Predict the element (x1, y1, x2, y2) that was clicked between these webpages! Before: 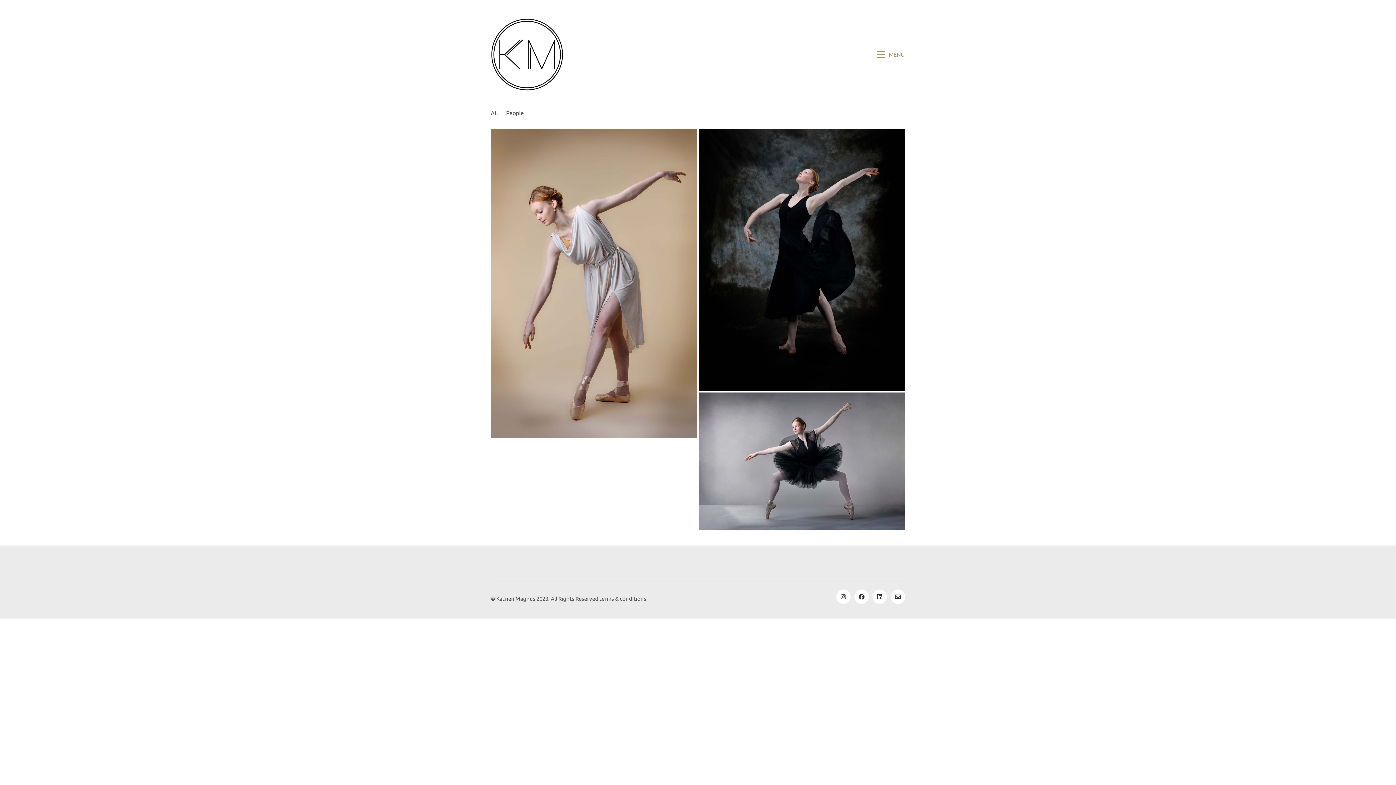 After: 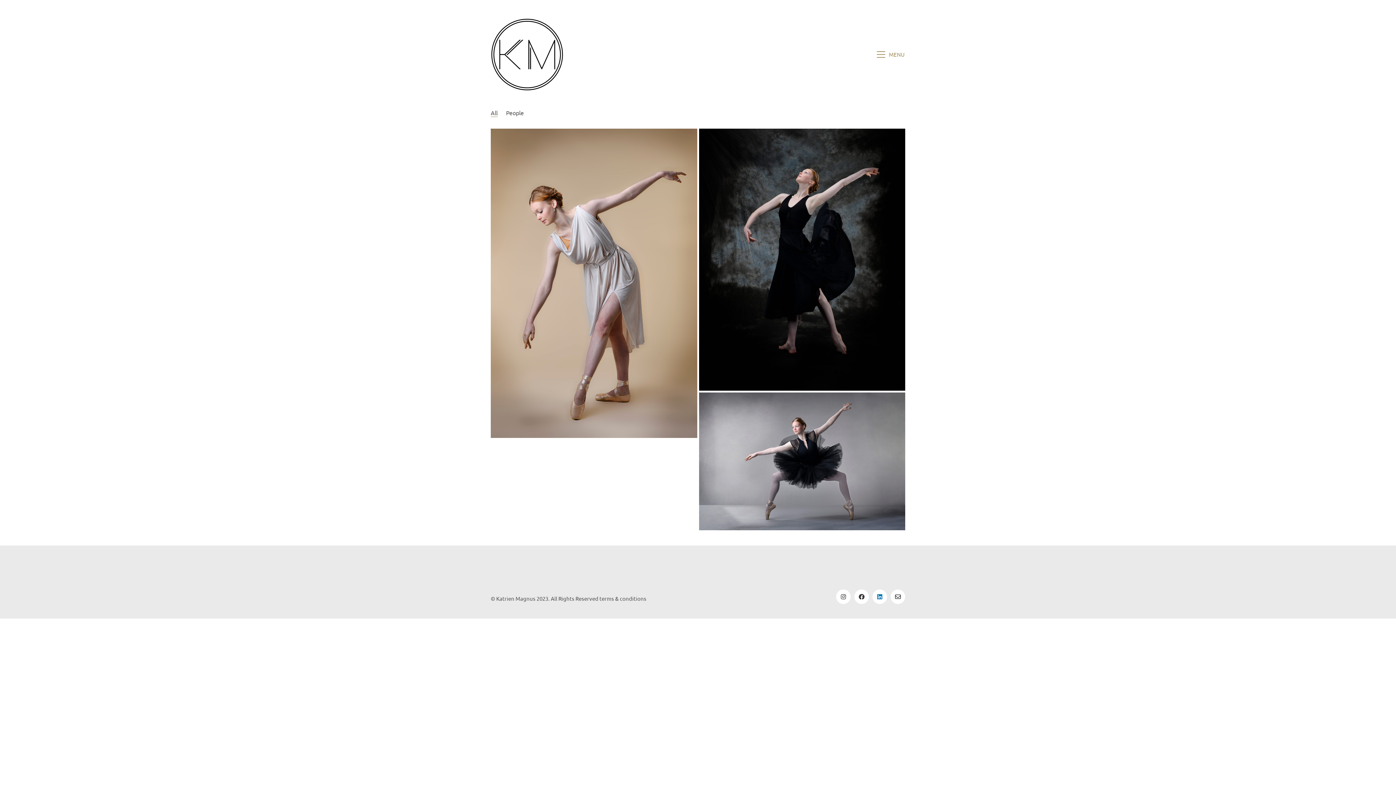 Action: bbox: (872, 589, 887, 604) label: LinkedIn